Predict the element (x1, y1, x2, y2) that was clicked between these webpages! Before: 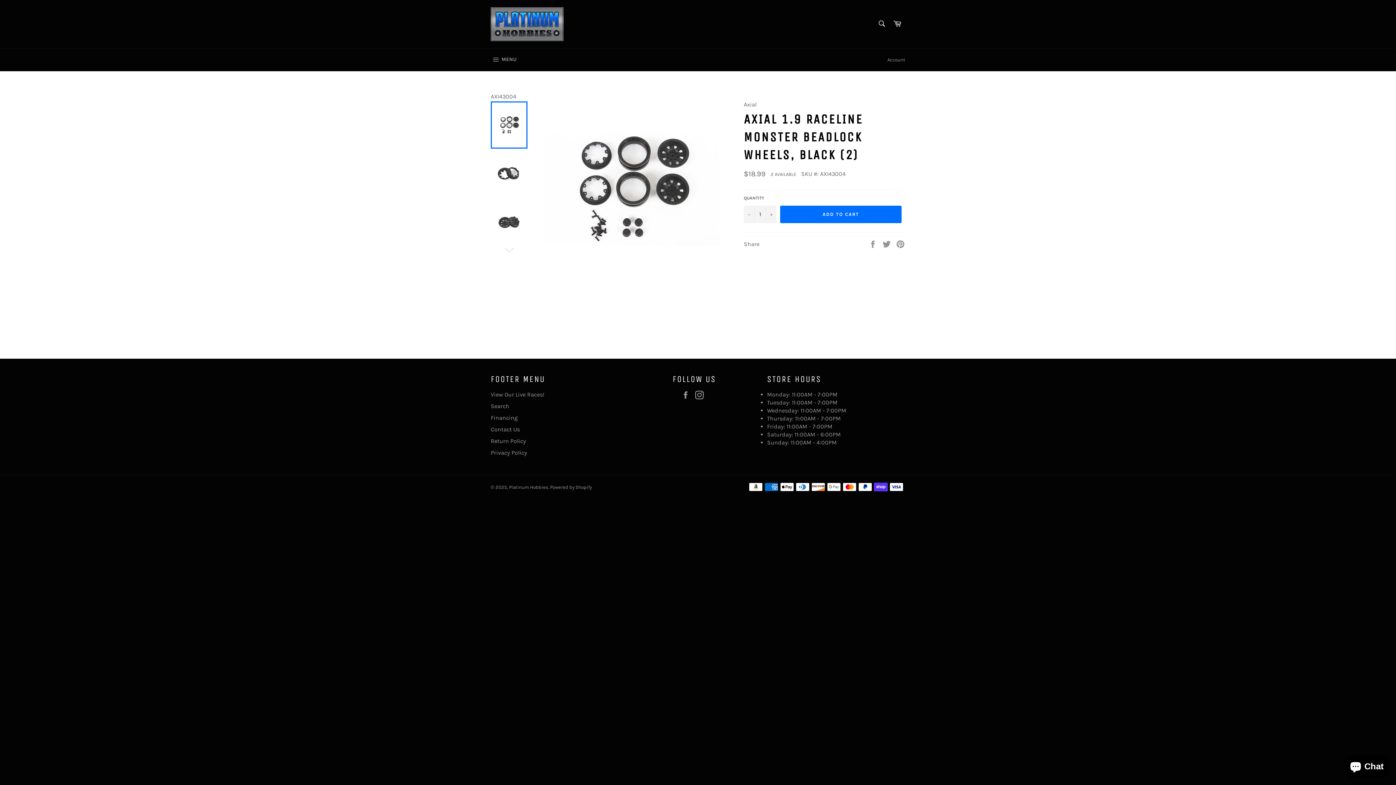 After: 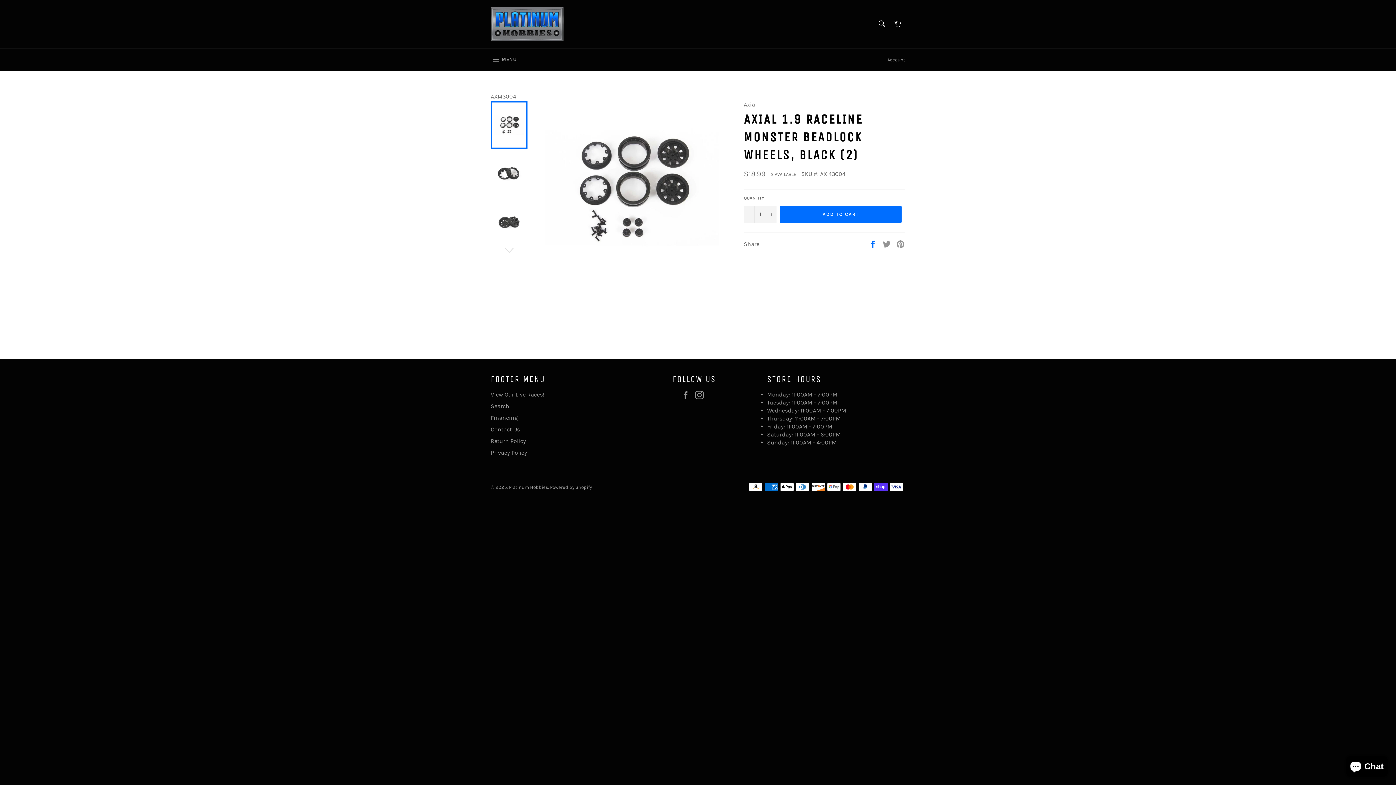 Action: bbox: (868, 240, 878, 247) label:  
Share on Facebook